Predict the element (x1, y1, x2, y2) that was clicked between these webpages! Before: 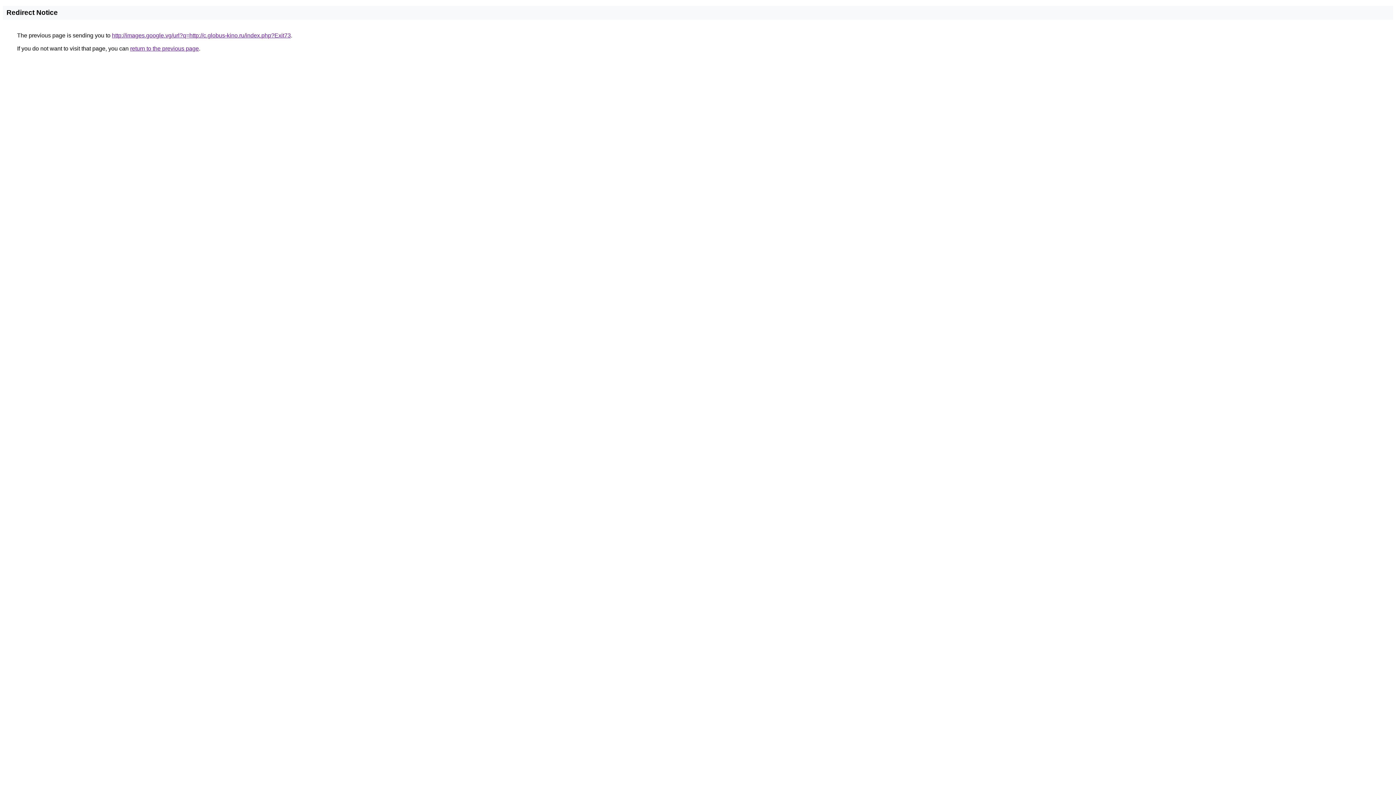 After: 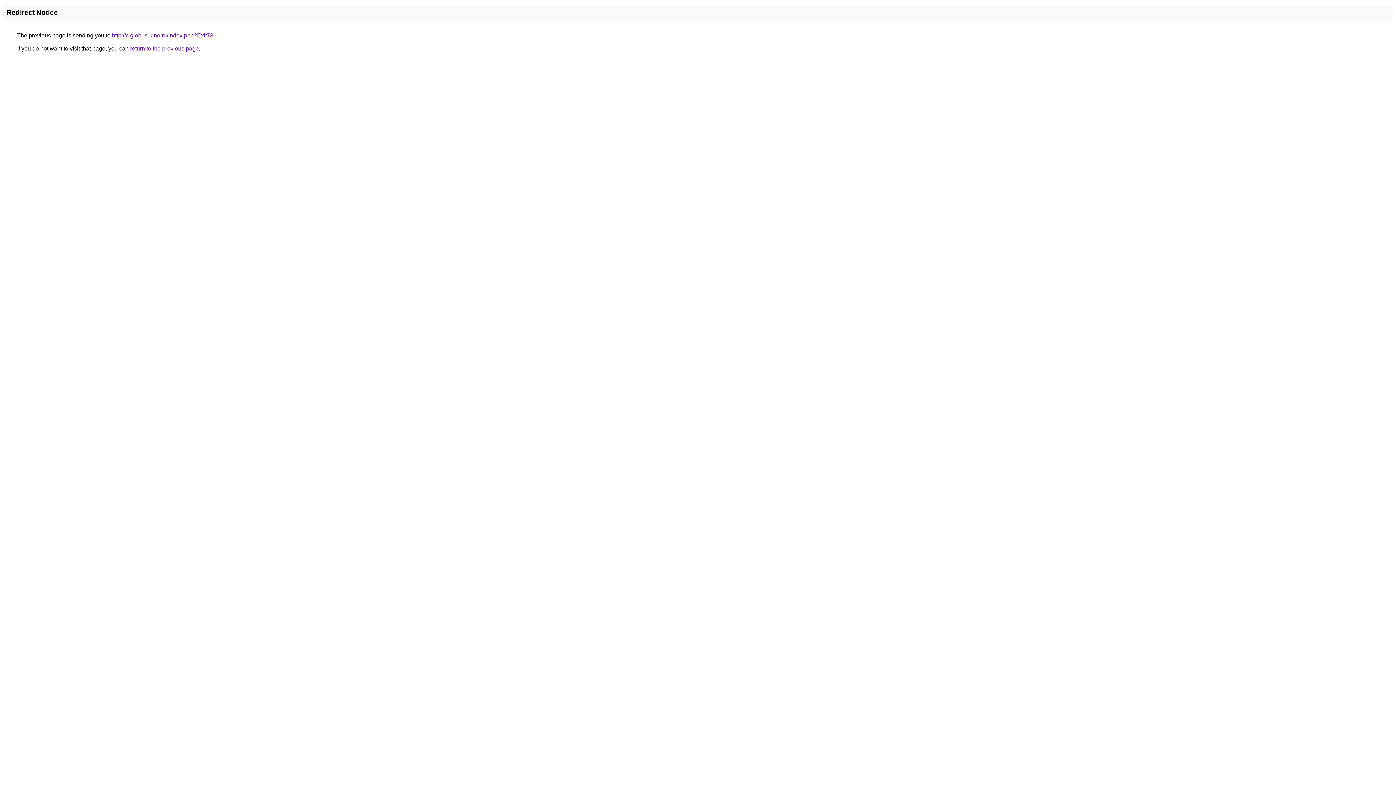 Action: label: http://images.google.vg/url?q=http://c.globus-kino.ru/index.php?Exit73 bbox: (112, 32, 290, 38)